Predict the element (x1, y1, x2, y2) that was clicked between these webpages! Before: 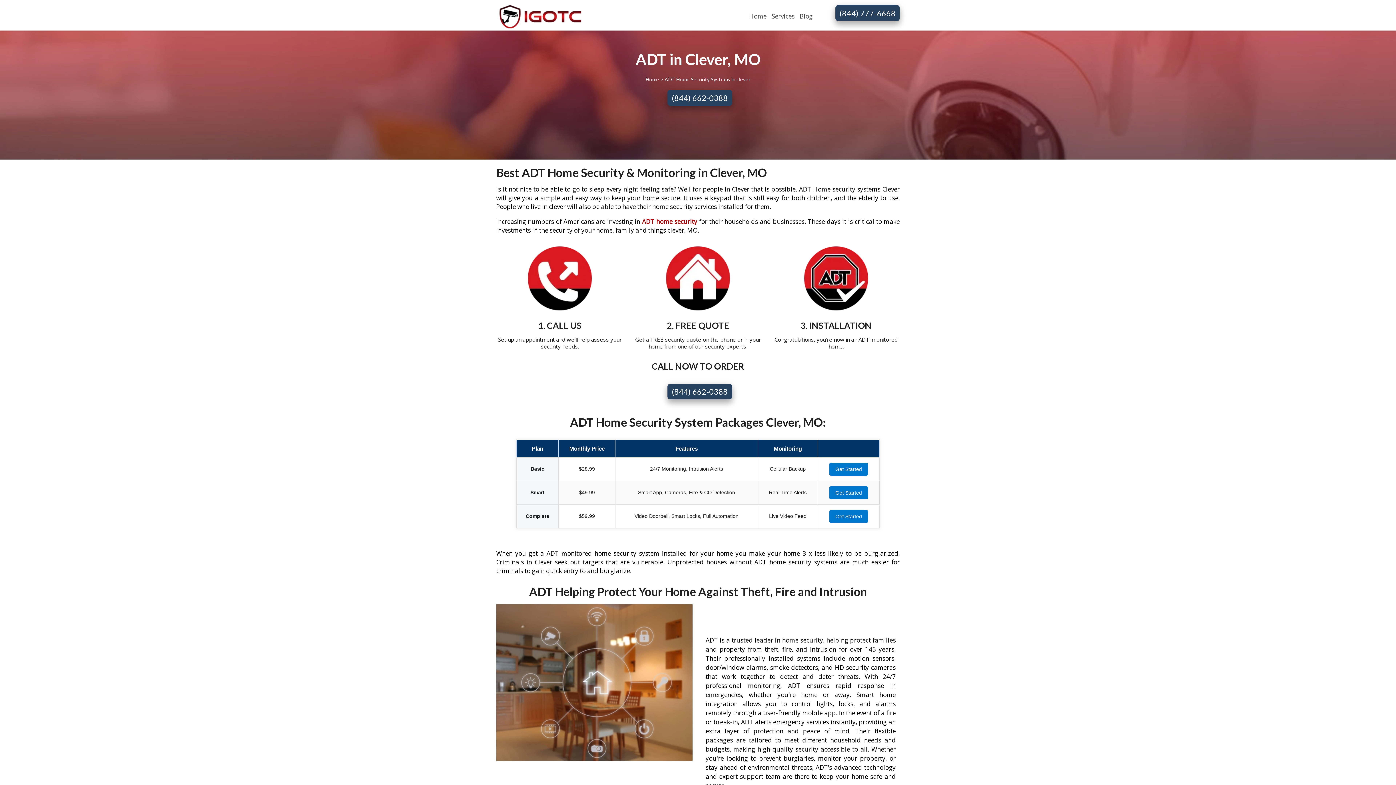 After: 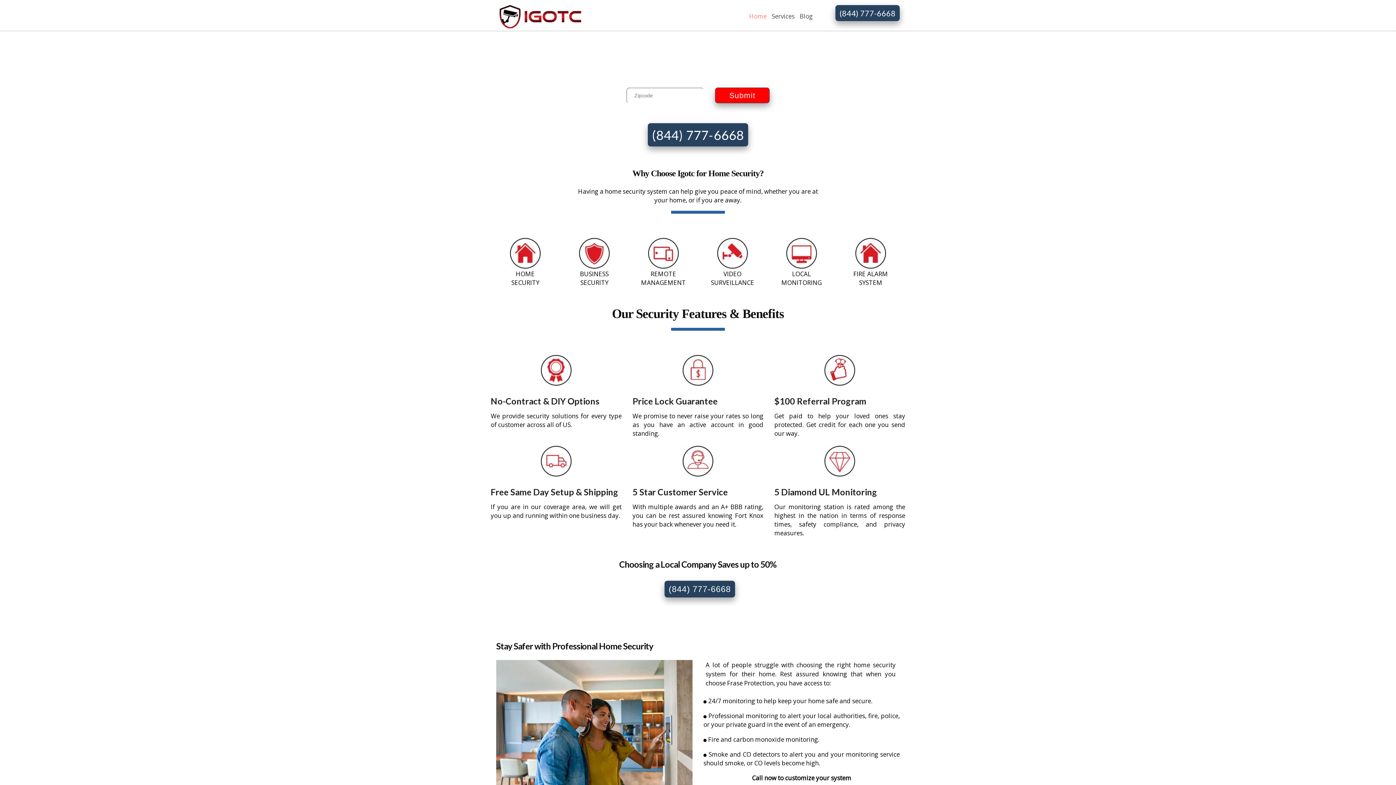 Action: label: Home bbox: (746, 10, 769, 22)